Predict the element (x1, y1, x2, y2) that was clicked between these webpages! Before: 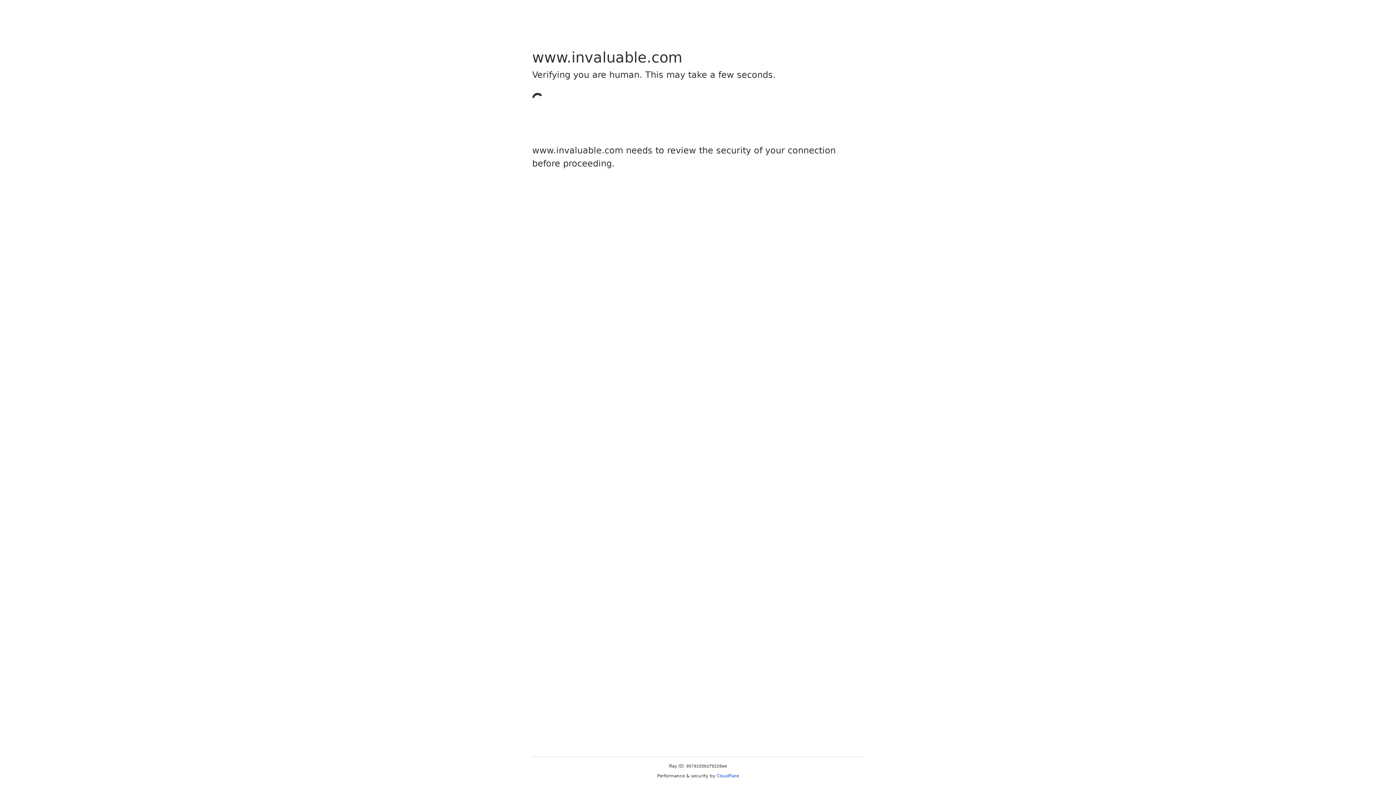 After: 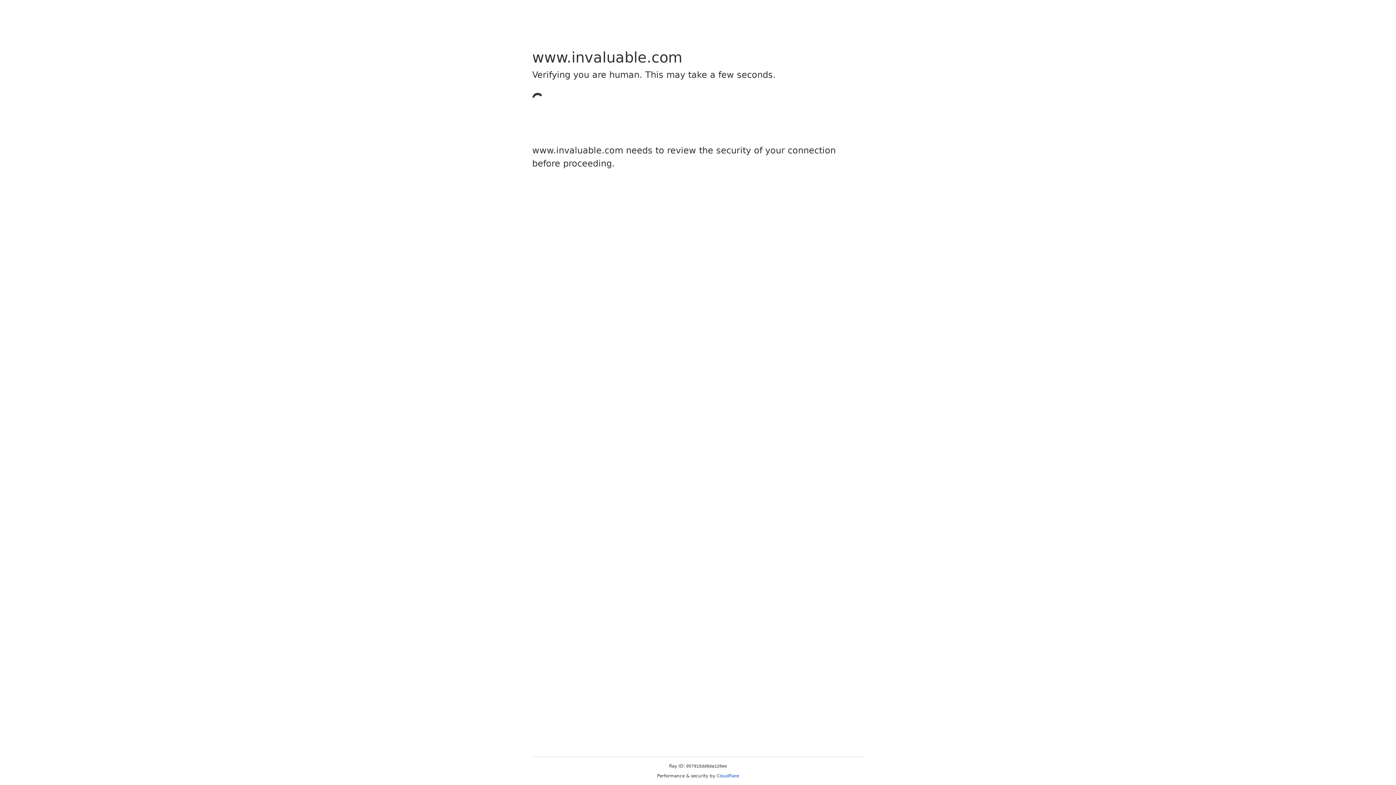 Action: bbox: (716, 773, 739, 778) label: Cloudflare